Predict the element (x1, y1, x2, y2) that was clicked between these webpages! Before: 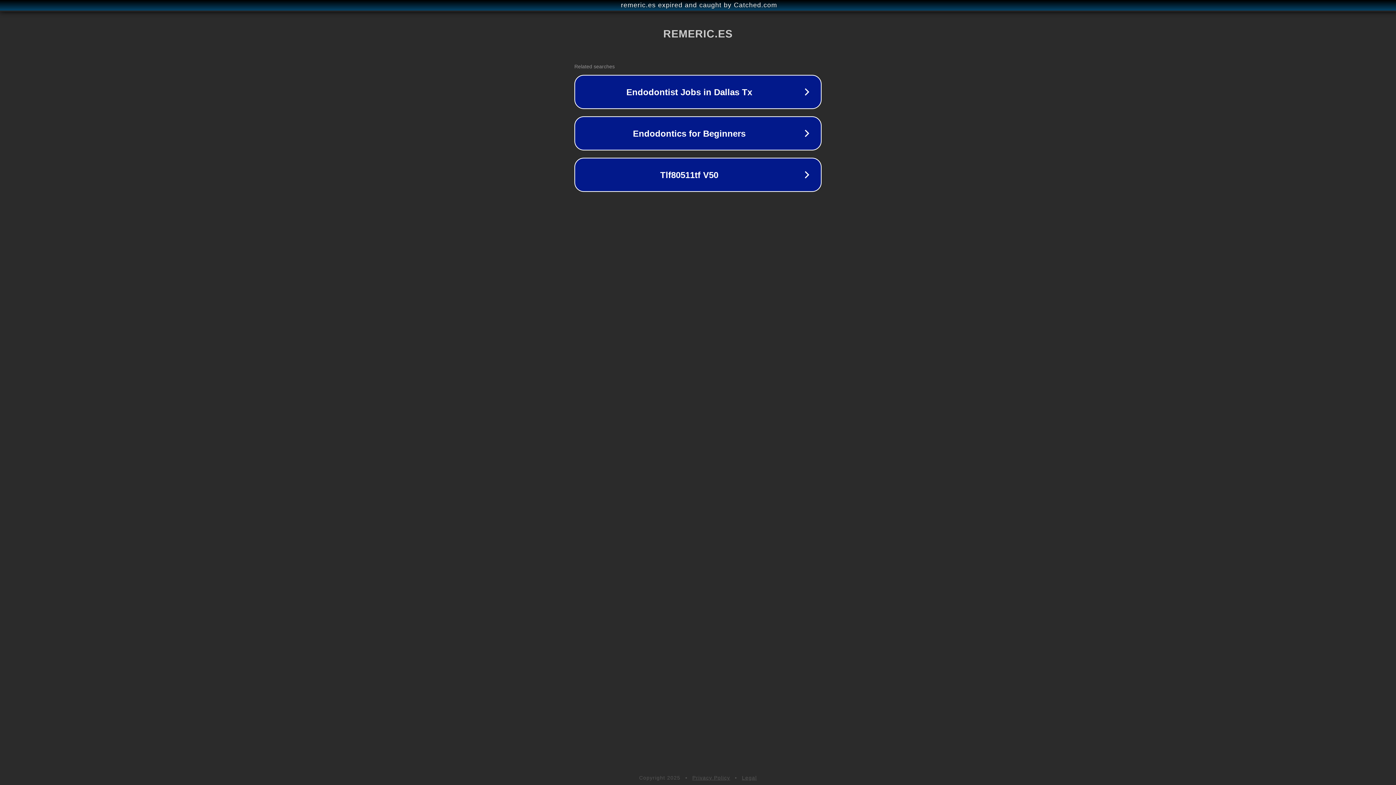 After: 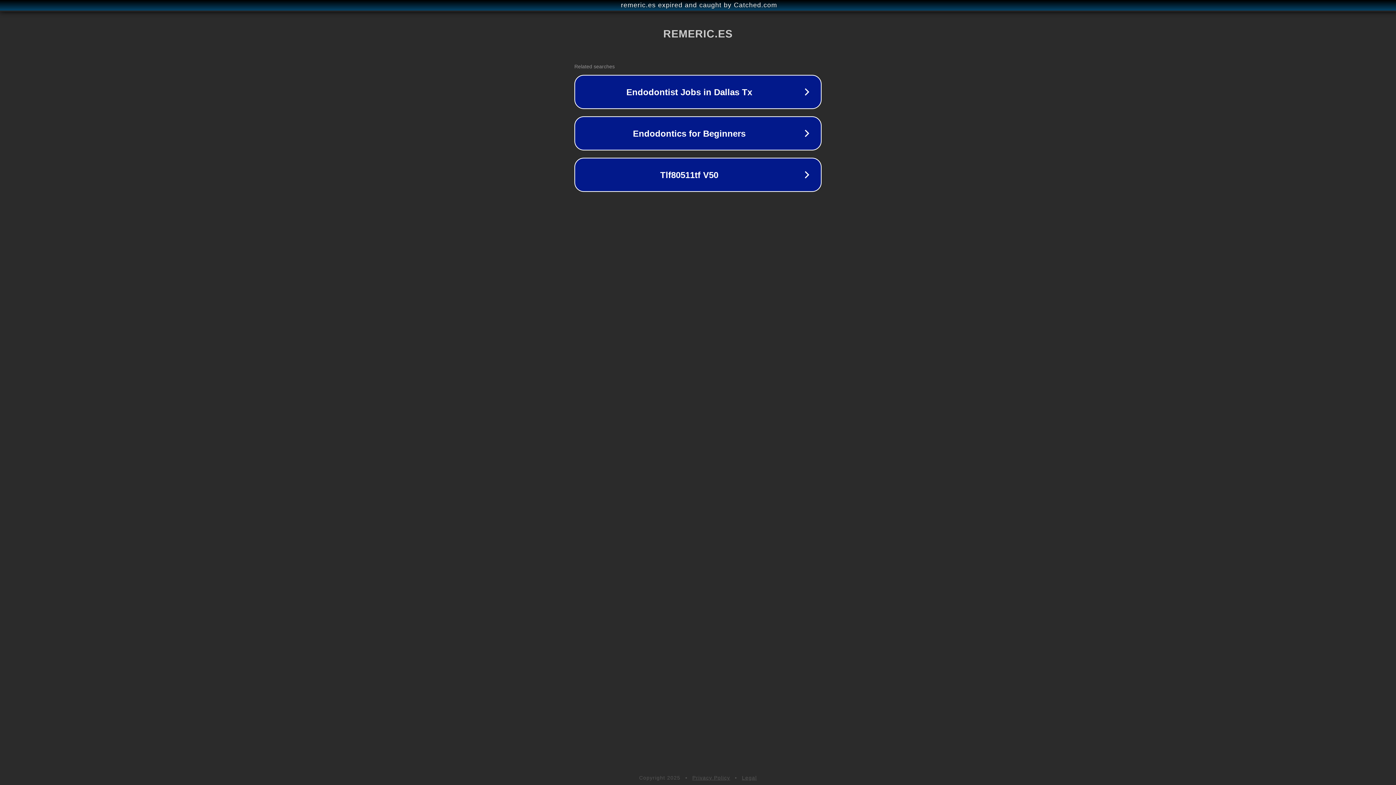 Action: bbox: (692, 775, 730, 781) label: Privacy Policy